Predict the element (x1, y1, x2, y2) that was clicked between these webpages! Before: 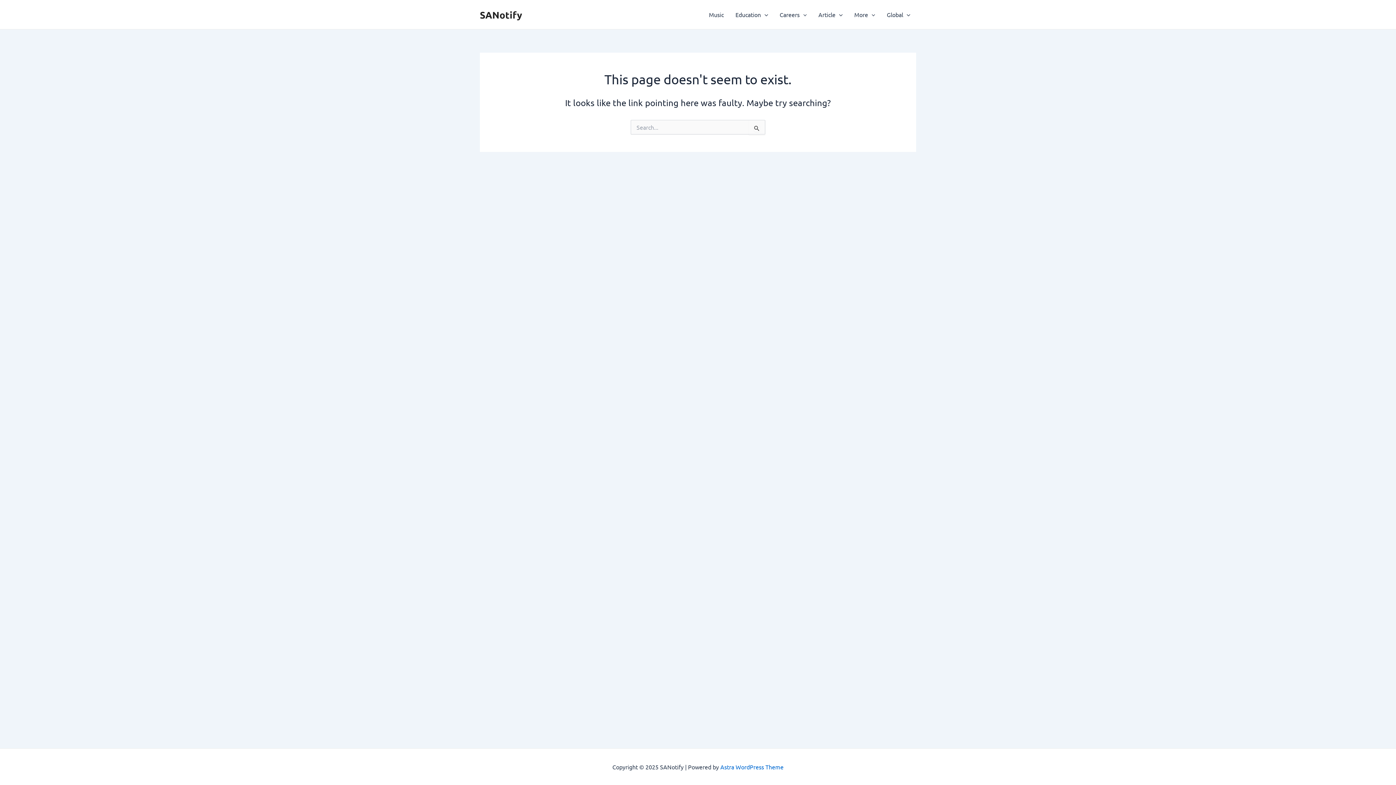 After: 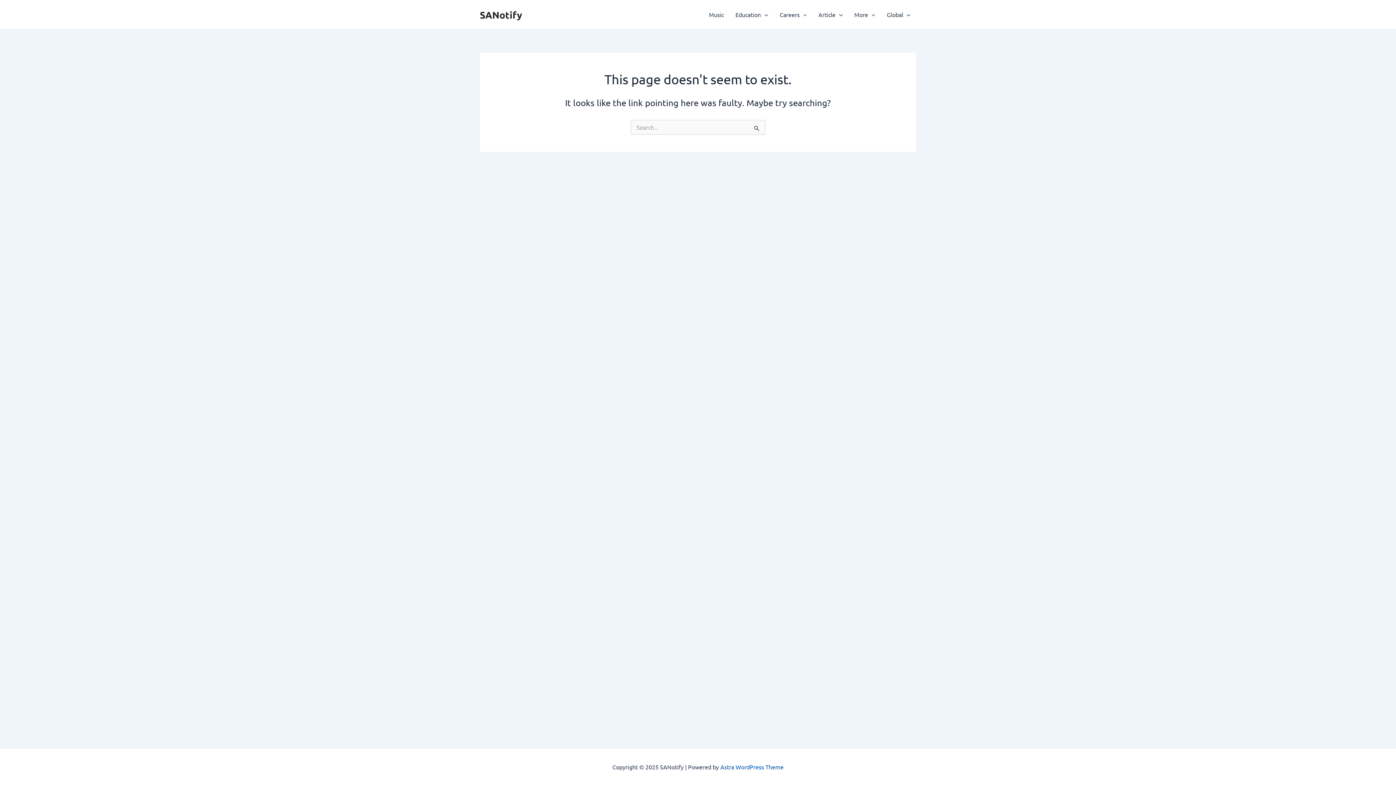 Action: label: Astra WordPress Theme bbox: (720, 763, 783, 770)